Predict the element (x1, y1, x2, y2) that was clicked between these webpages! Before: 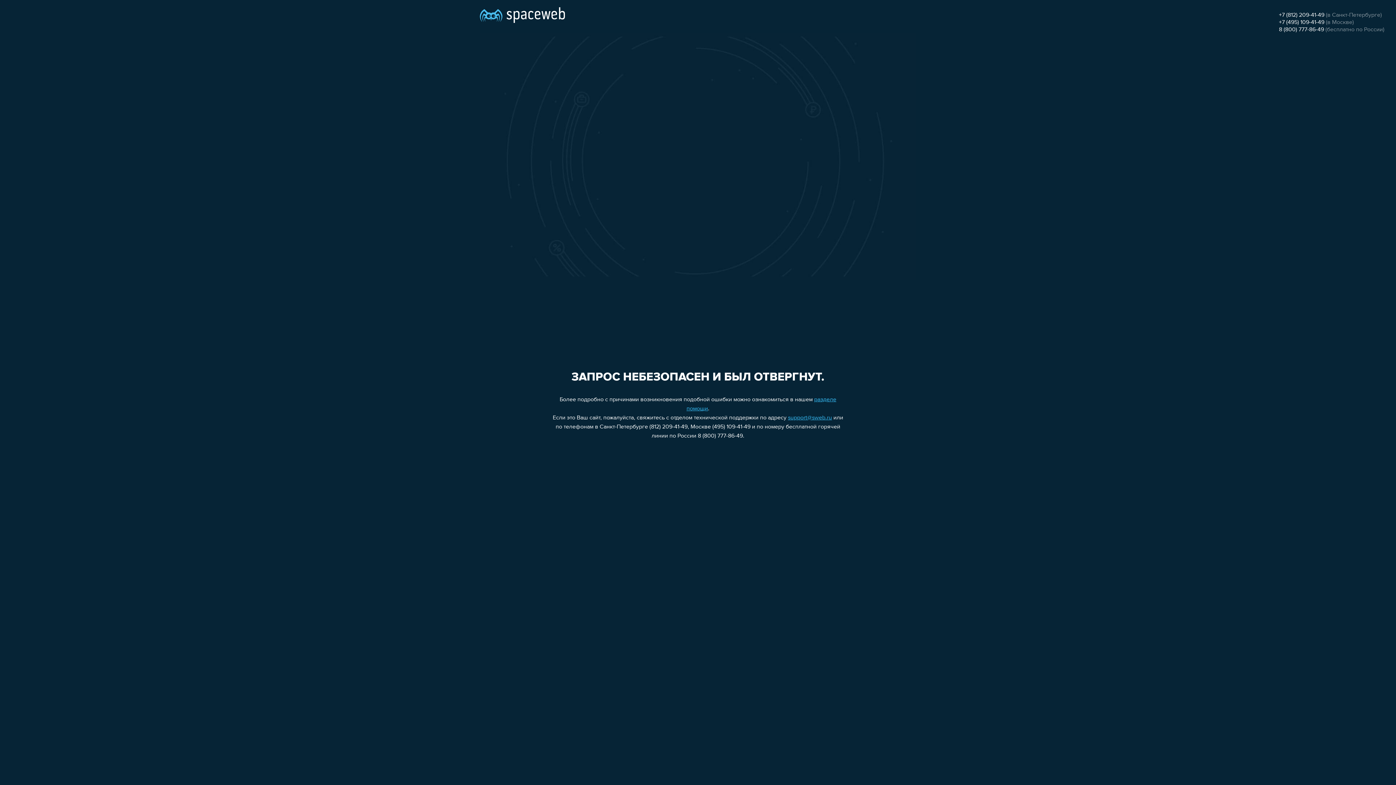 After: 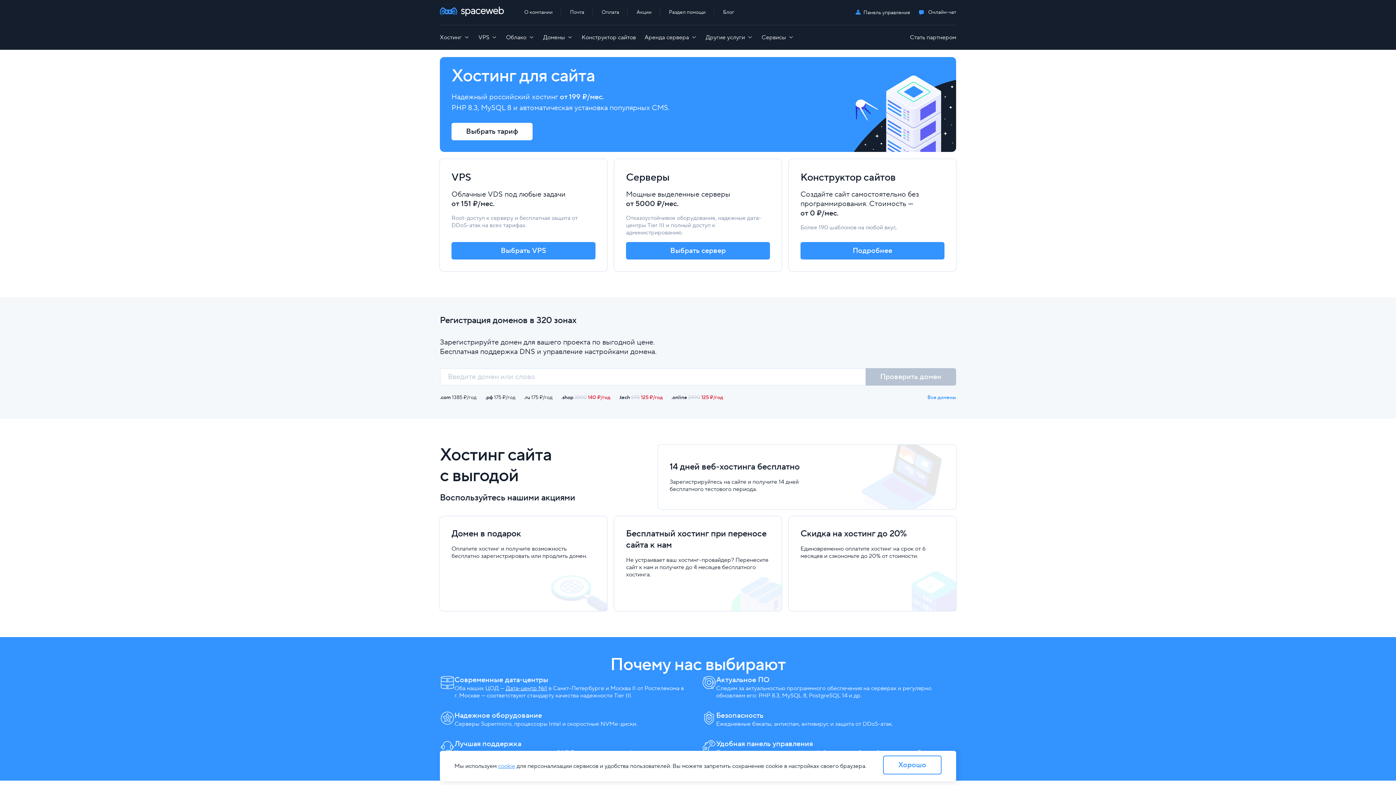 Action: bbox: (480, 0, 565, 25)